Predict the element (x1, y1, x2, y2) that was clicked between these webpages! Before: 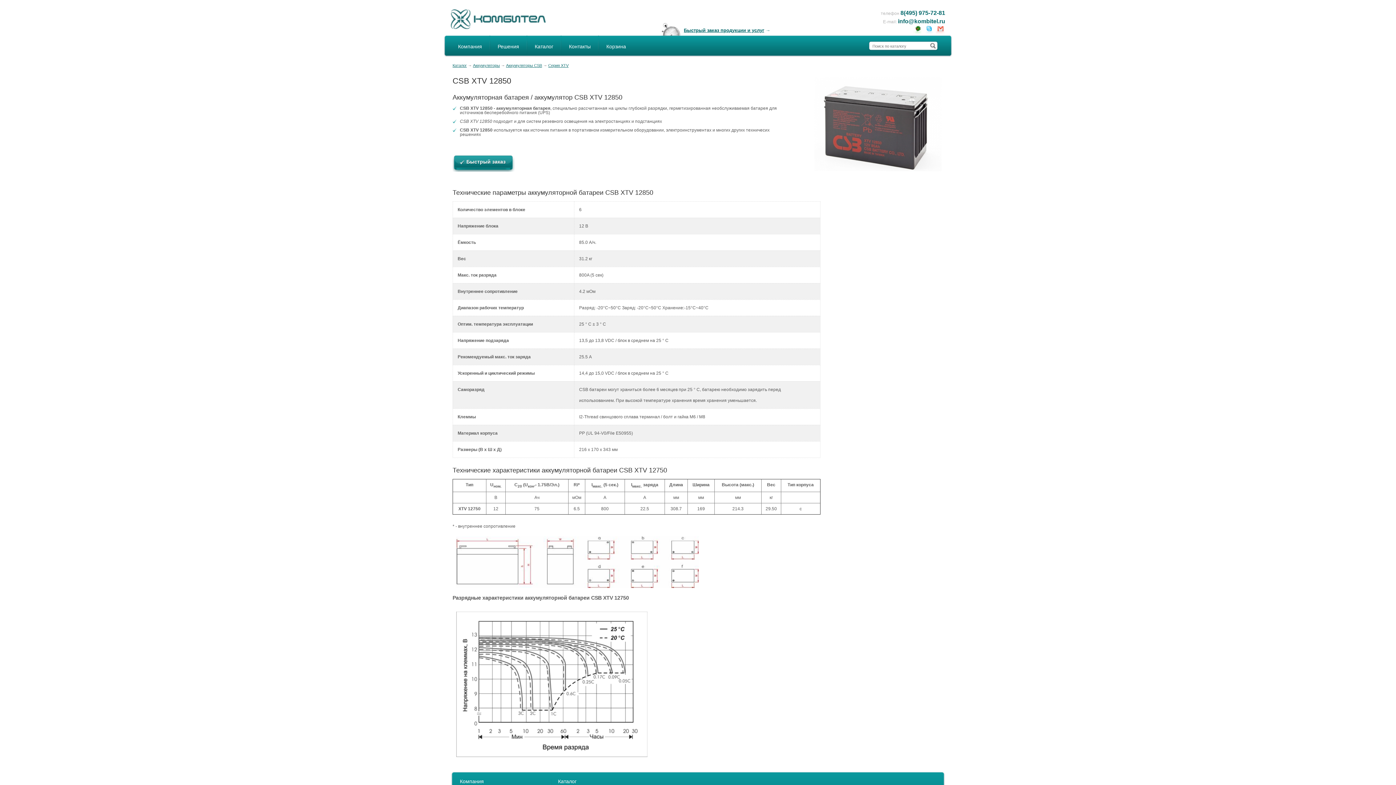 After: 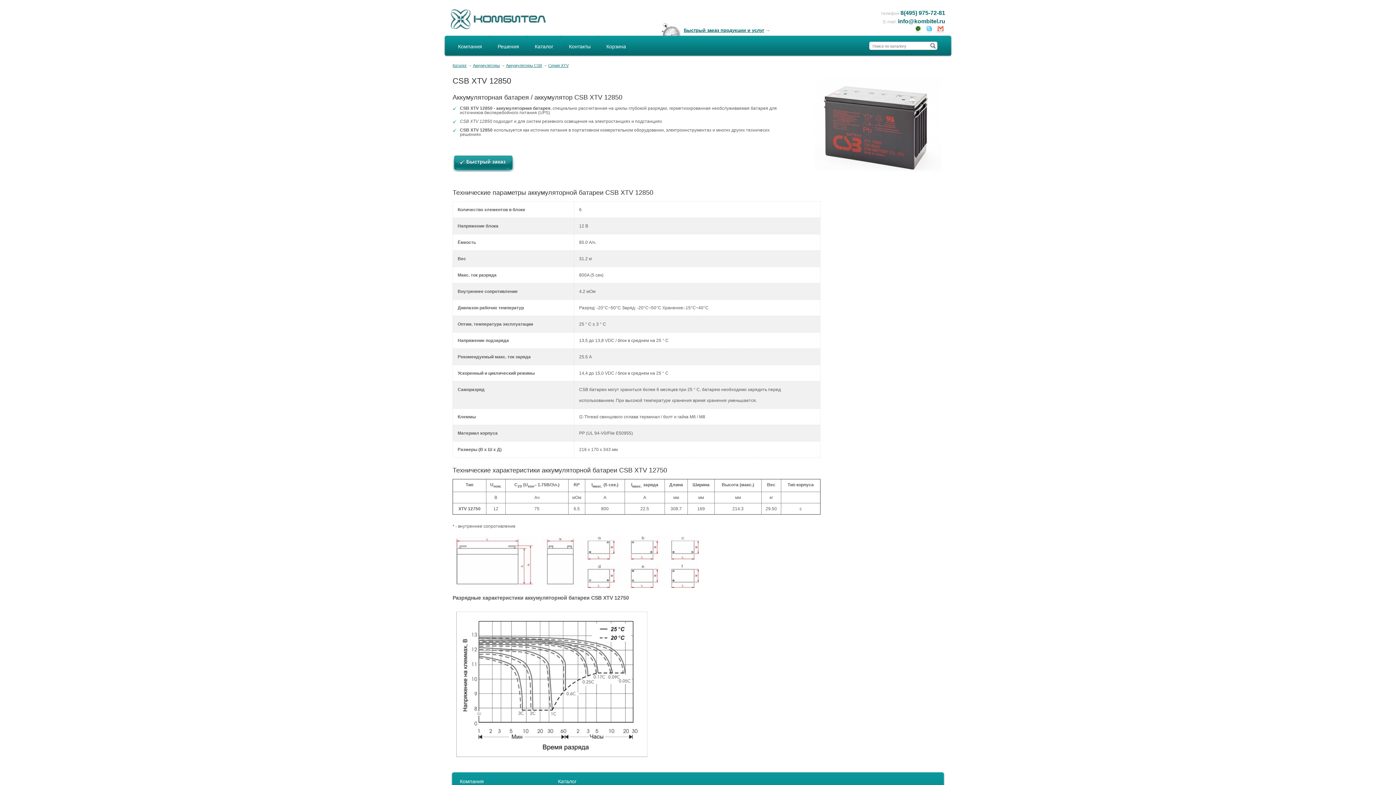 Action: bbox: (934, 29, 945, 34)